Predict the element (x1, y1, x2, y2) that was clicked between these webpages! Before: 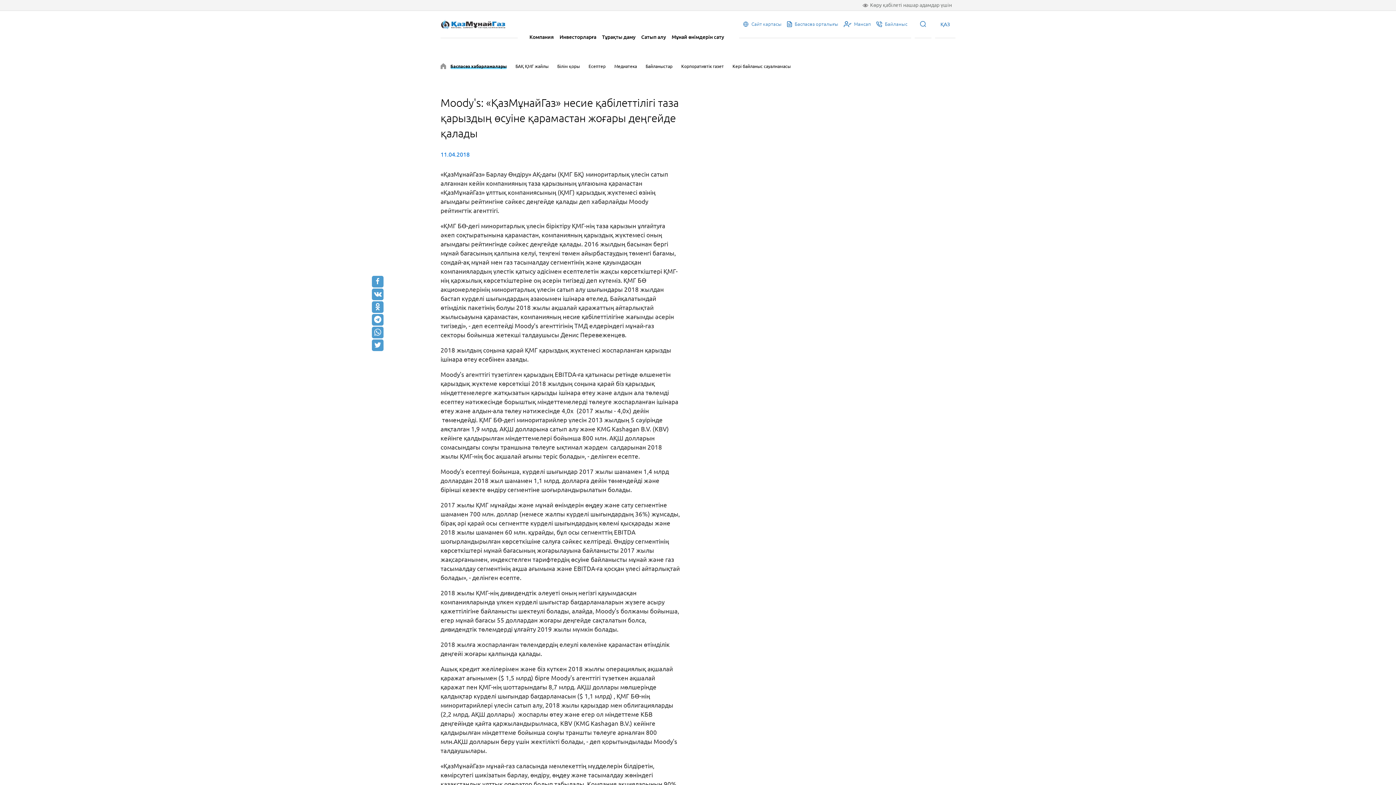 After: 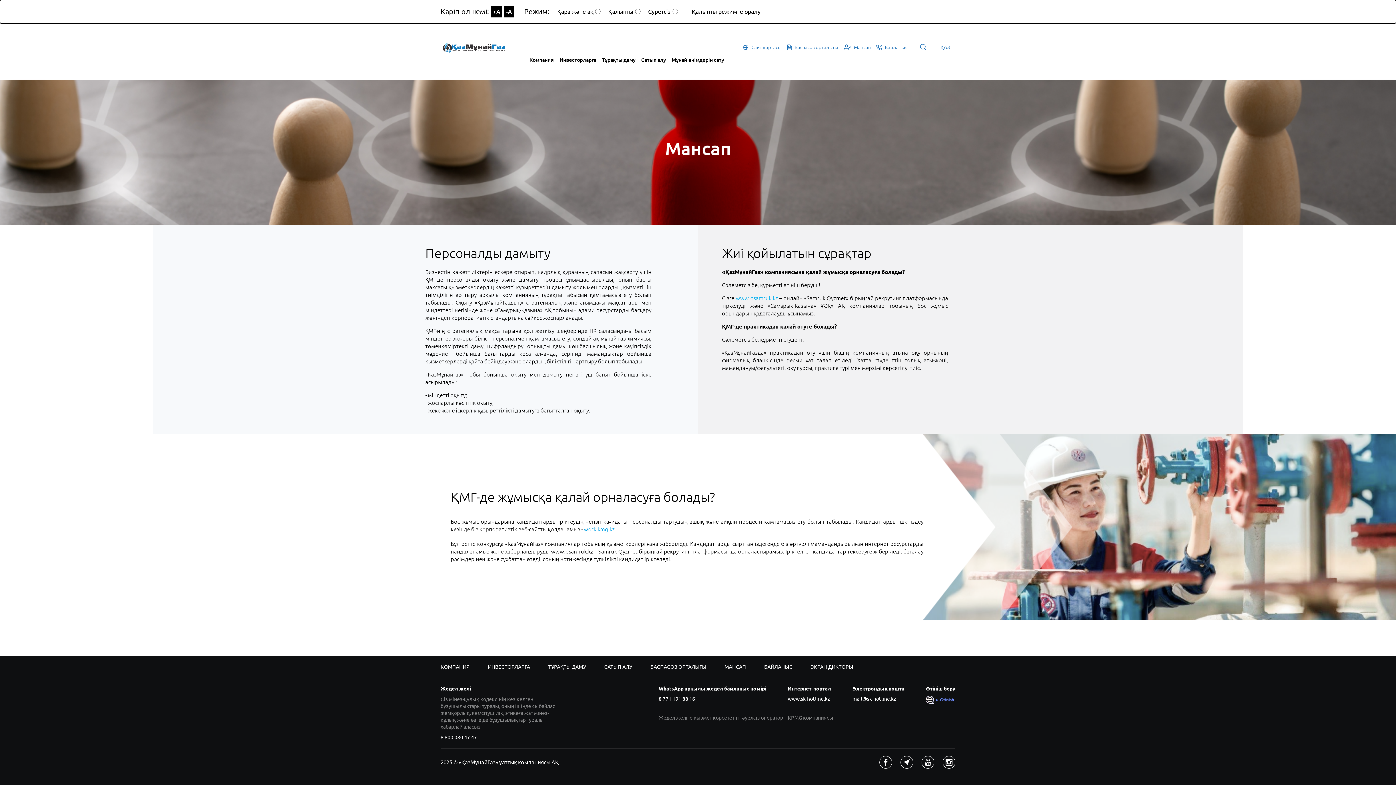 Action: bbox: (844, 21, 870, 27) label: Мансап